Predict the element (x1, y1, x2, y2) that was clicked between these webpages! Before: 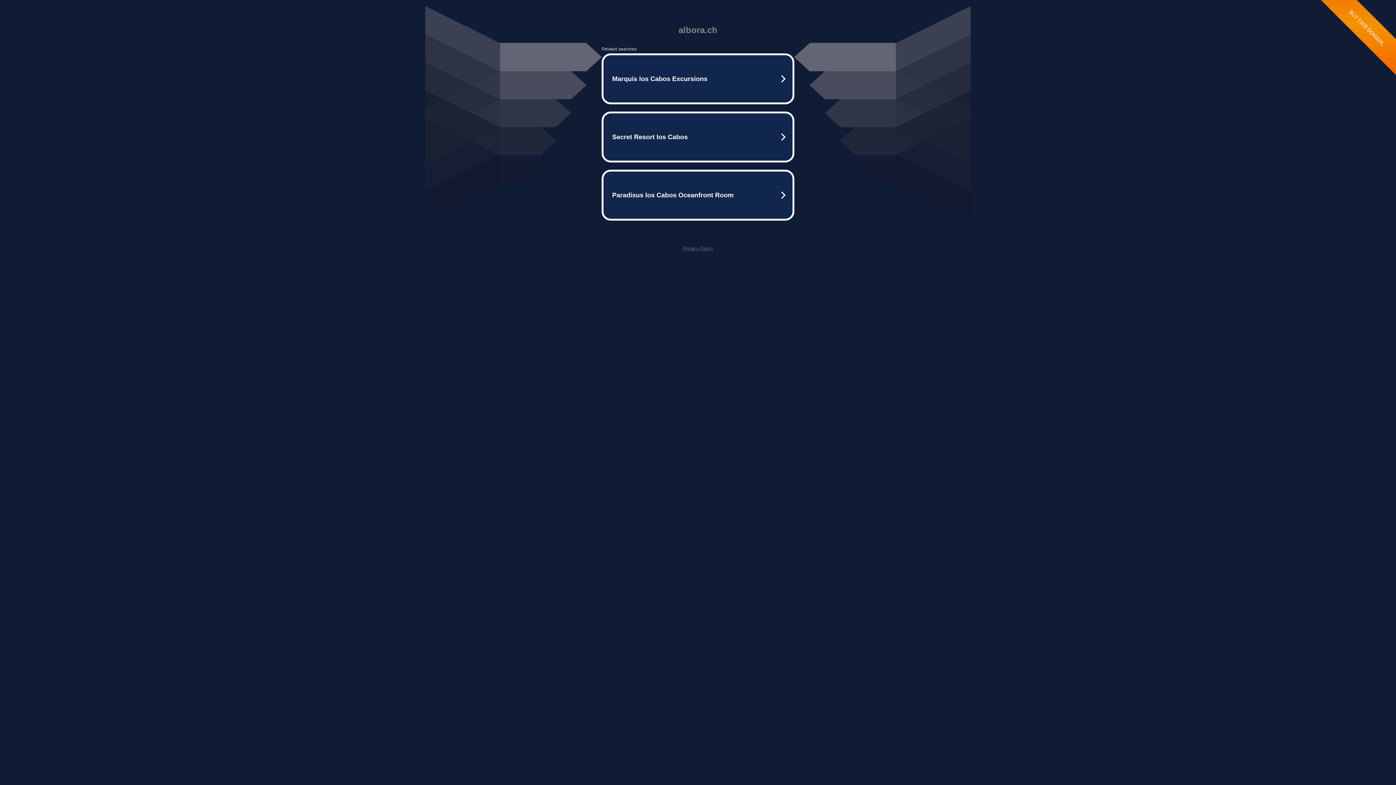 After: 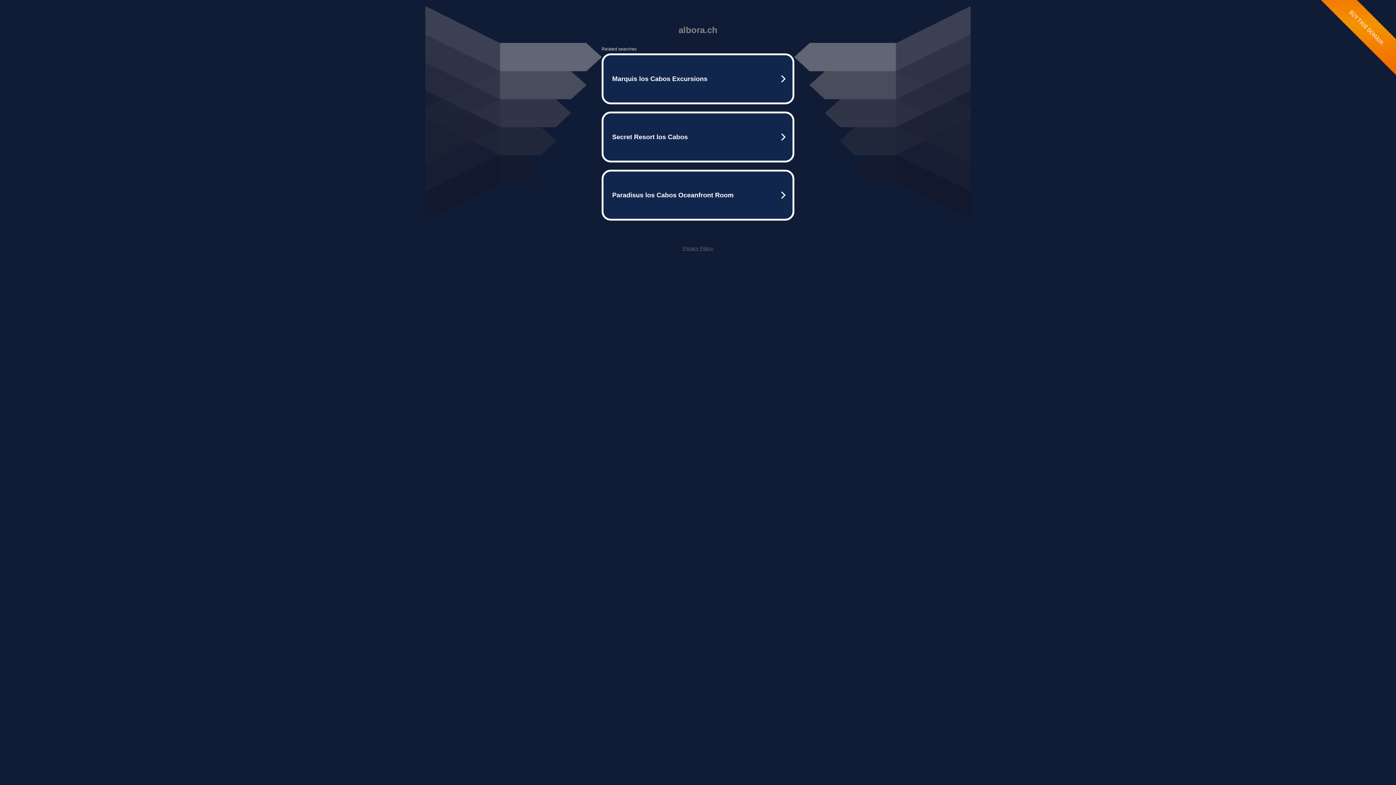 Action: label: Privacy Policy bbox: (682, 245, 713, 251)